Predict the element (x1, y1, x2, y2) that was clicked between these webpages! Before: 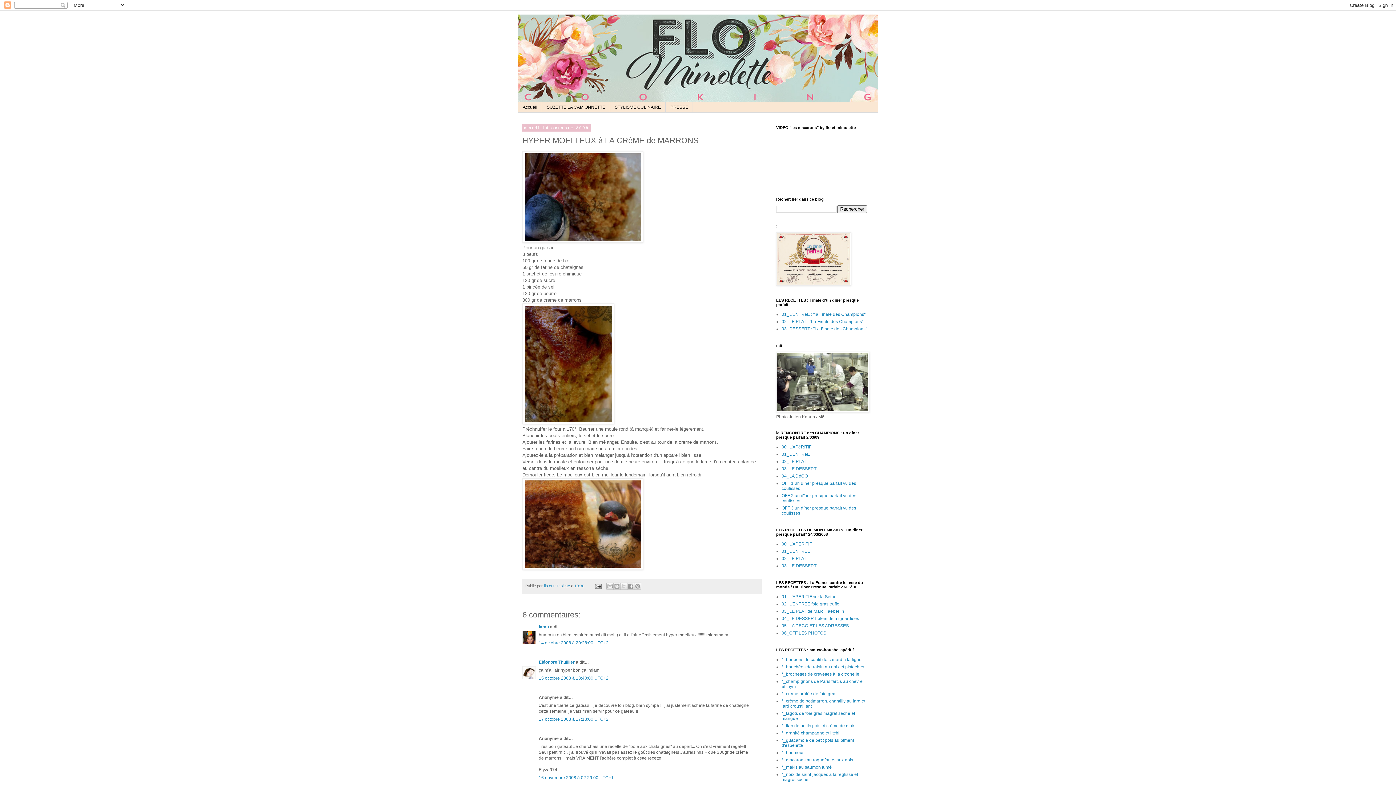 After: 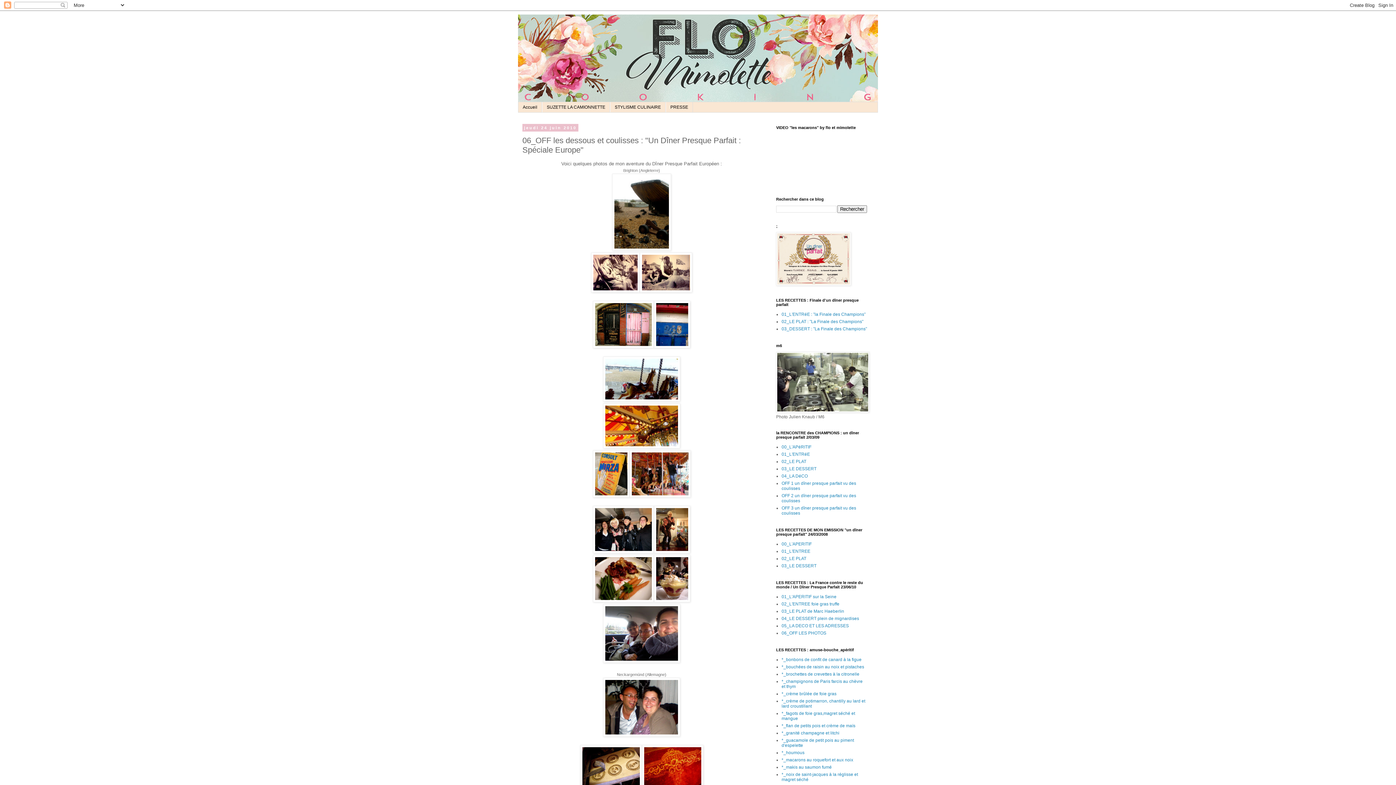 Action: bbox: (781, 631, 826, 636) label: 06_OFF LES PHOTOS